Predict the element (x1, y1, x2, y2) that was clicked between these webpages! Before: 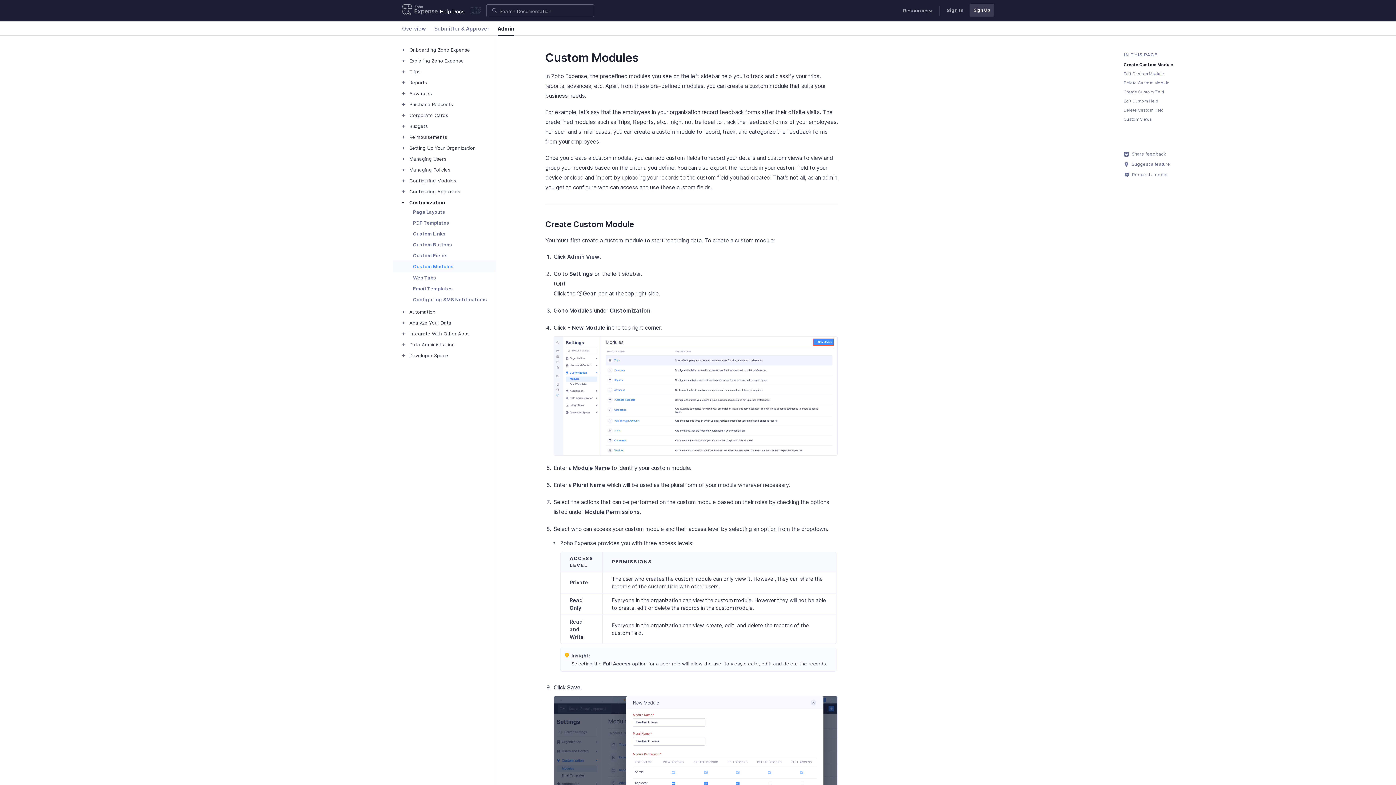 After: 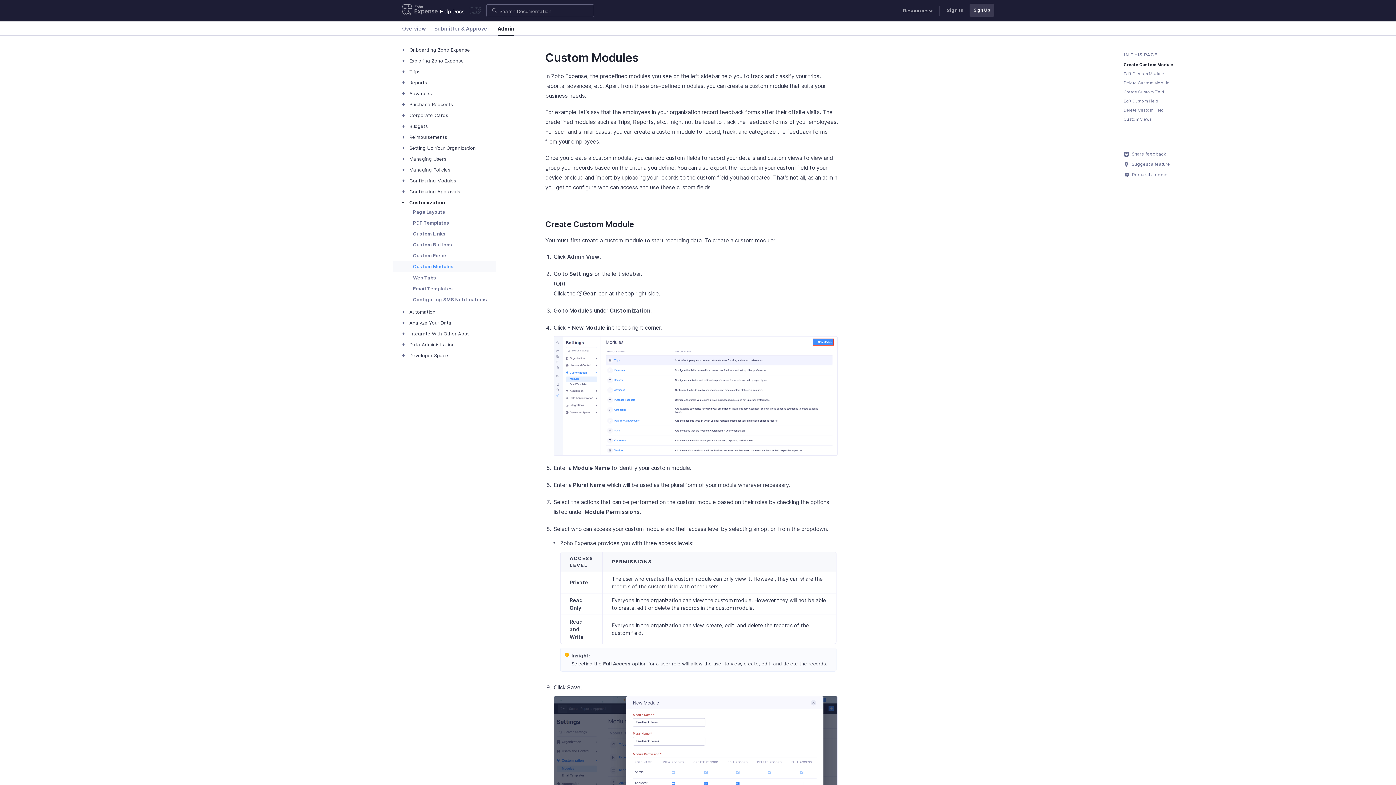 Action: label: Custom Modules bbox: (413, 261, 453, 271)